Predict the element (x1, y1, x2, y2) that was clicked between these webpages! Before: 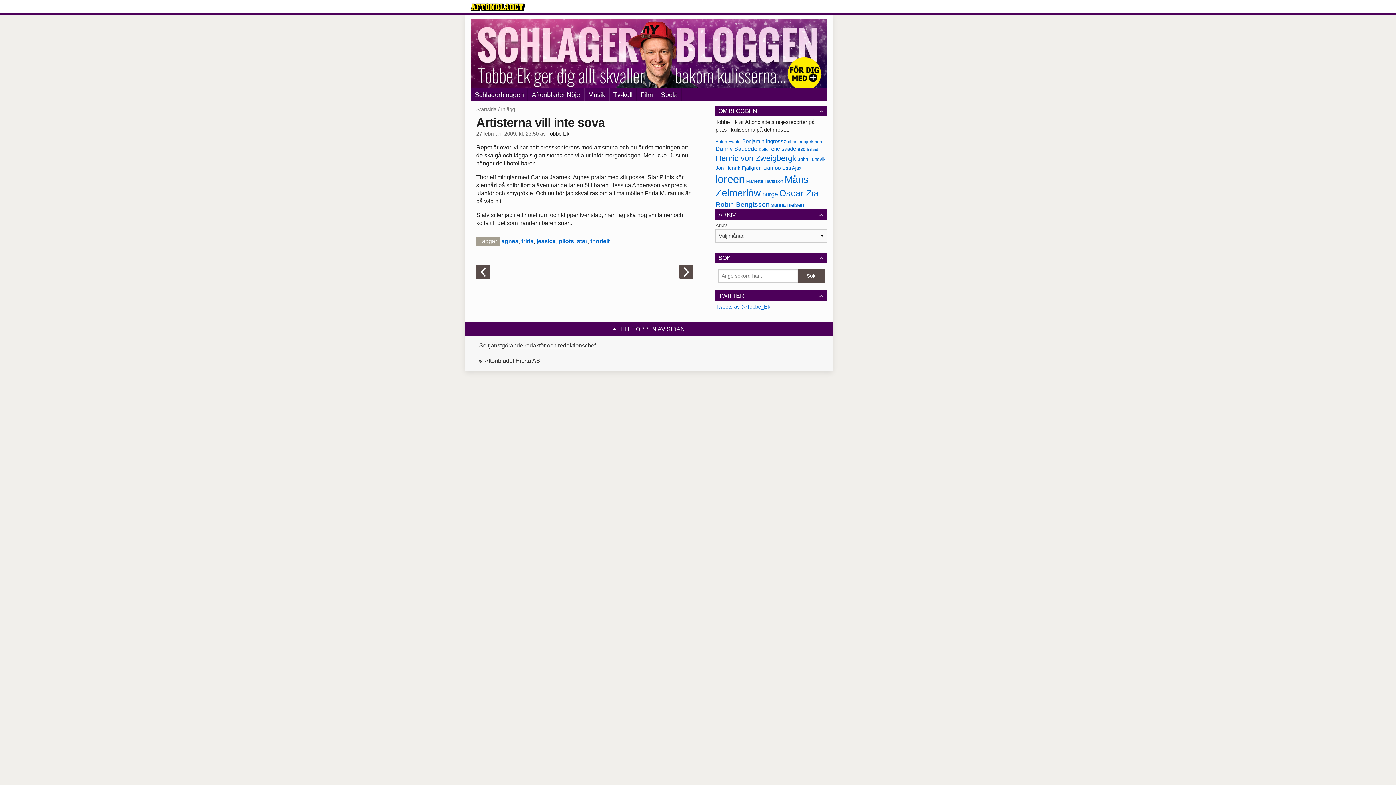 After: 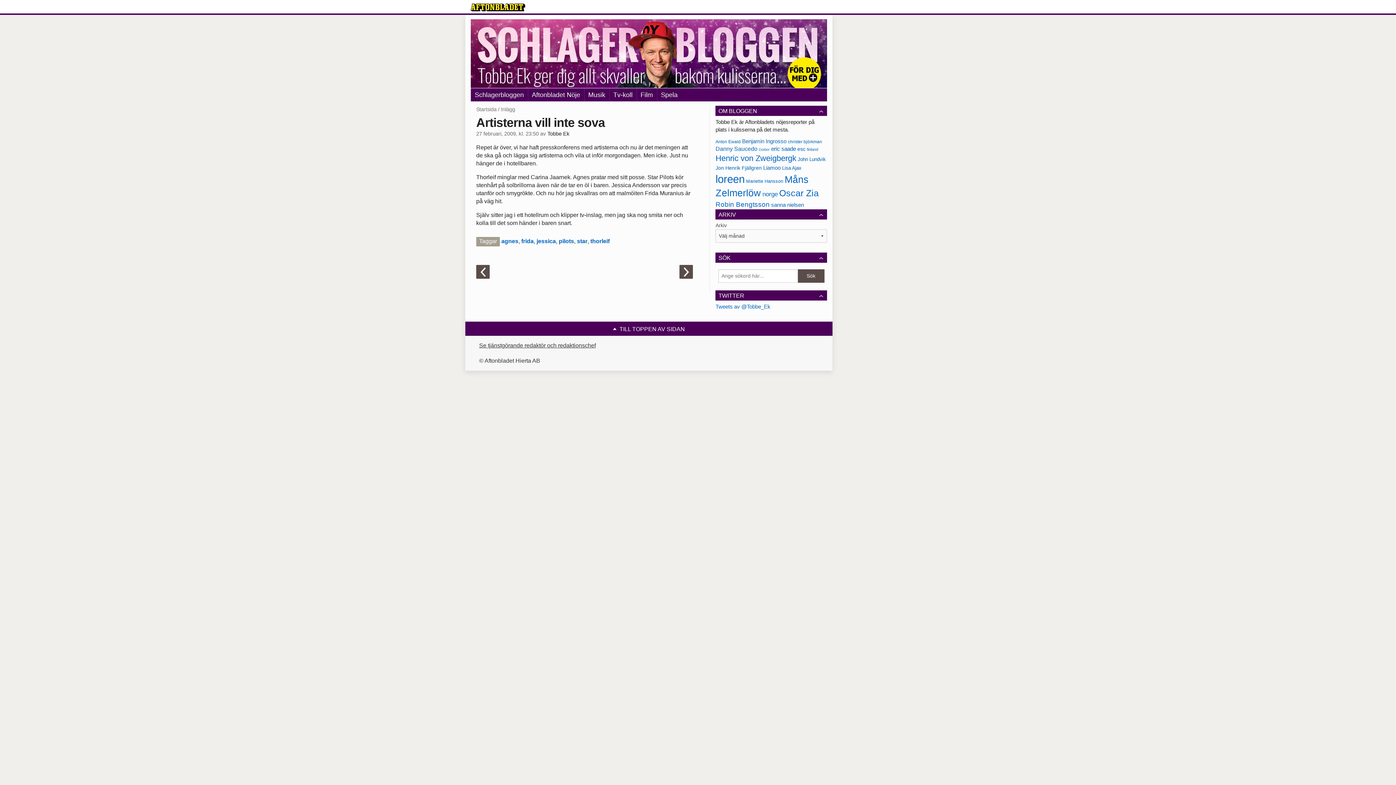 Action: label: TWITTER bbox: (715, 290, 827, 300)